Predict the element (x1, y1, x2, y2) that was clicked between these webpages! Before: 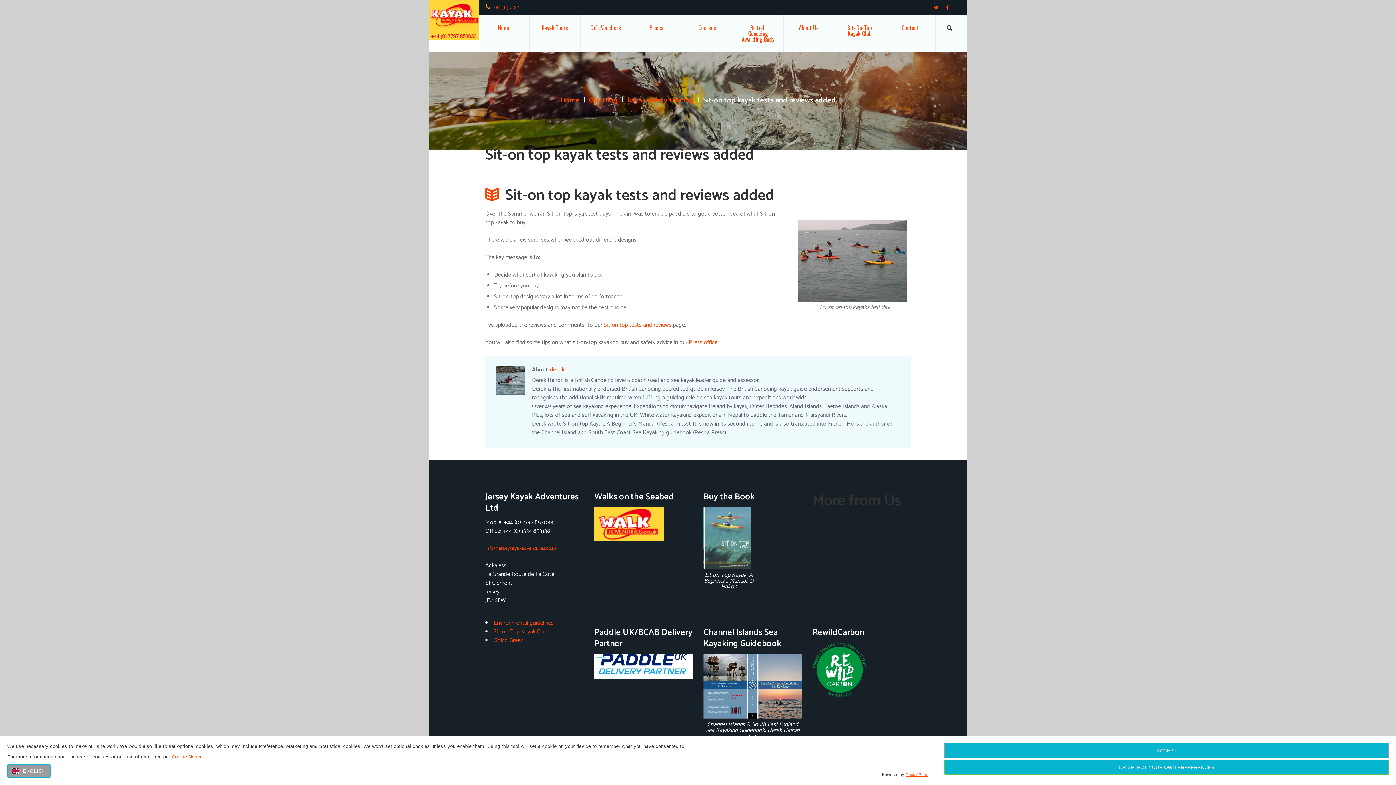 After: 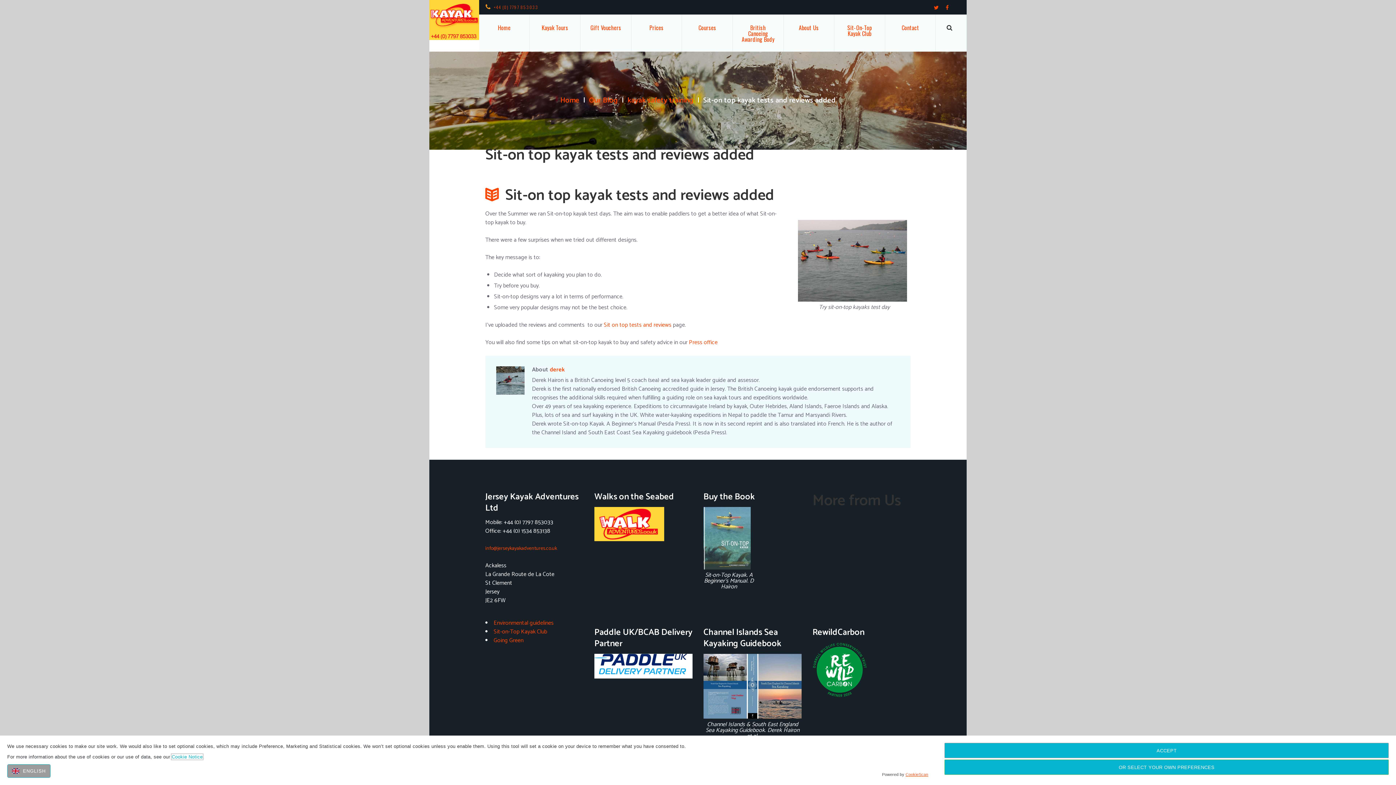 Action: bbox: (171, 771, 202, 777) label: Cookie Notice